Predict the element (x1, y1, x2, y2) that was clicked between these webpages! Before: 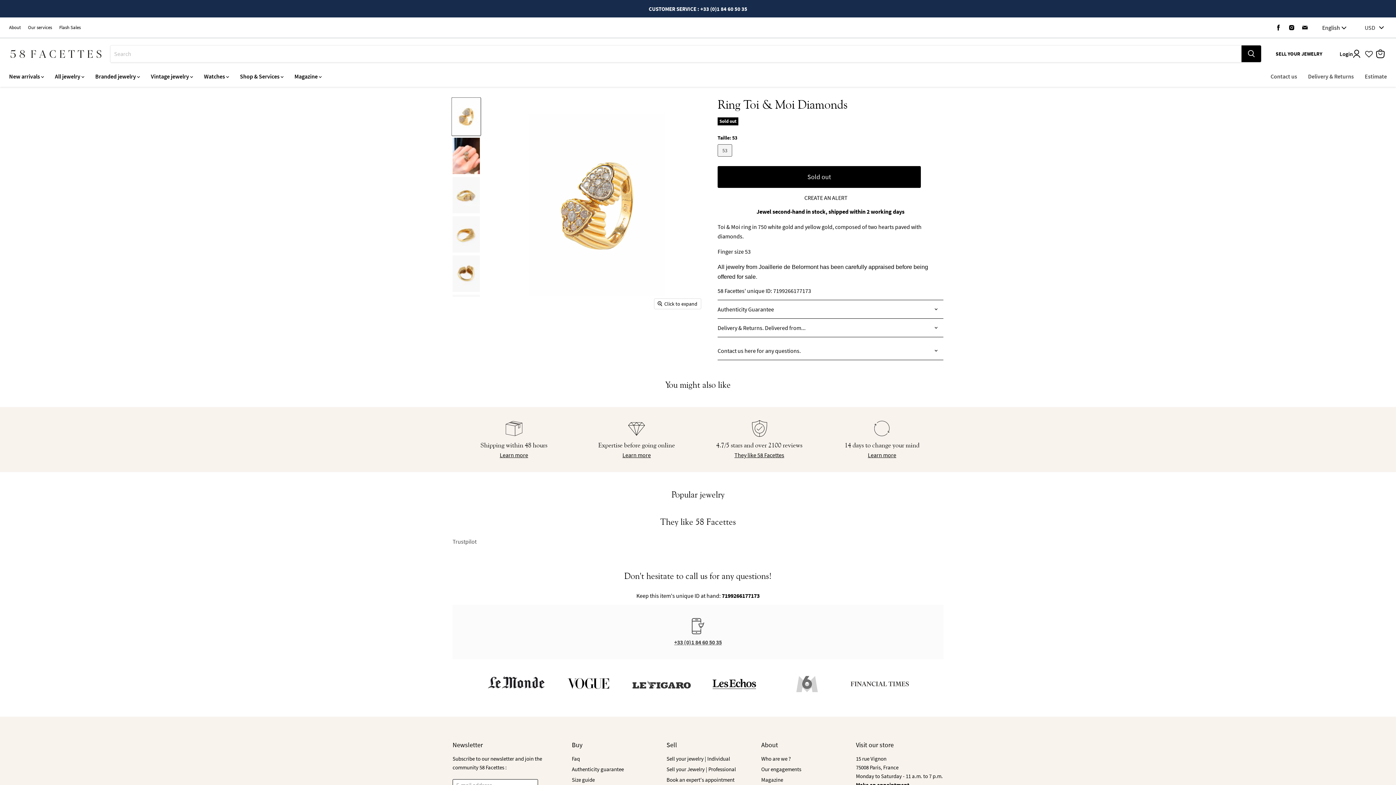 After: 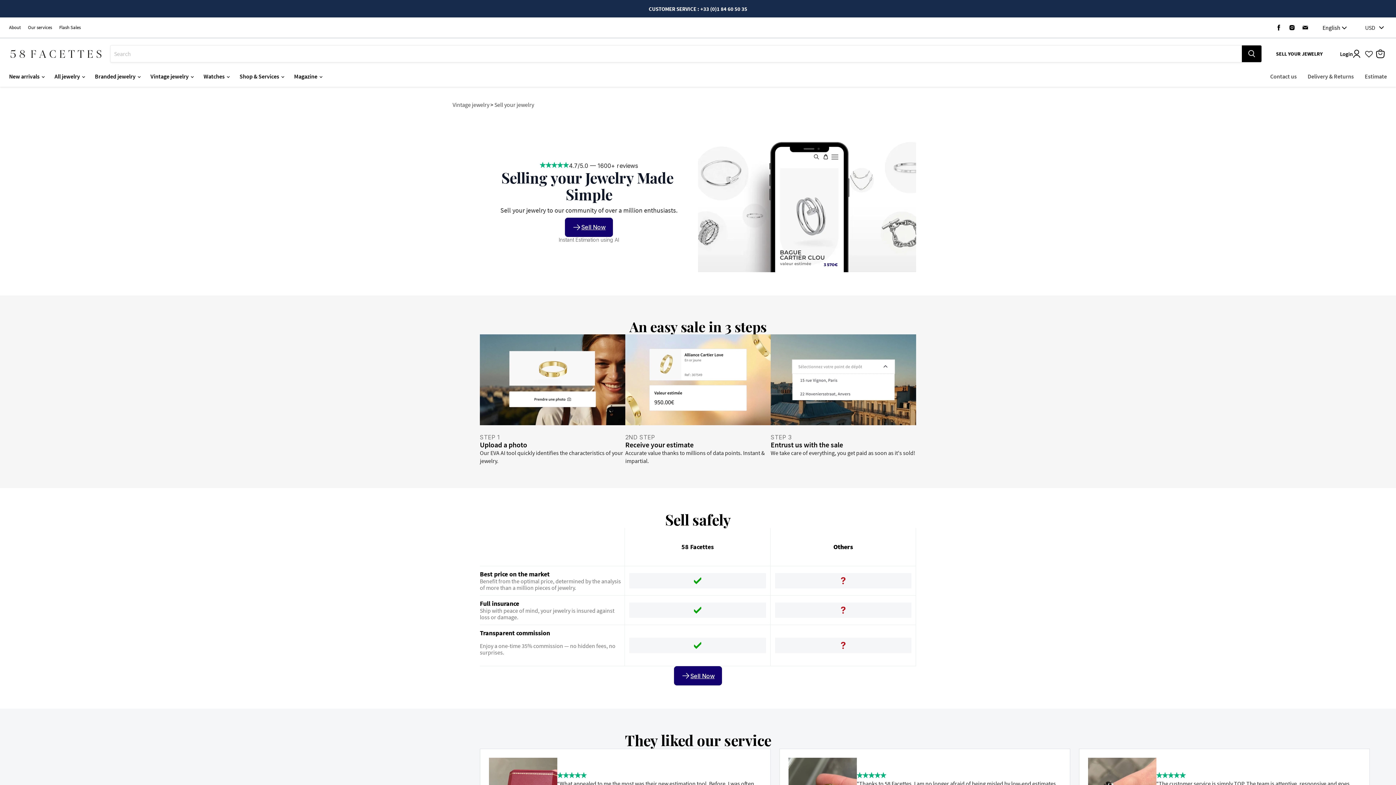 Action: bbox: (666, 755, 730, 762) label: Sell ​​your jewelry | Individual